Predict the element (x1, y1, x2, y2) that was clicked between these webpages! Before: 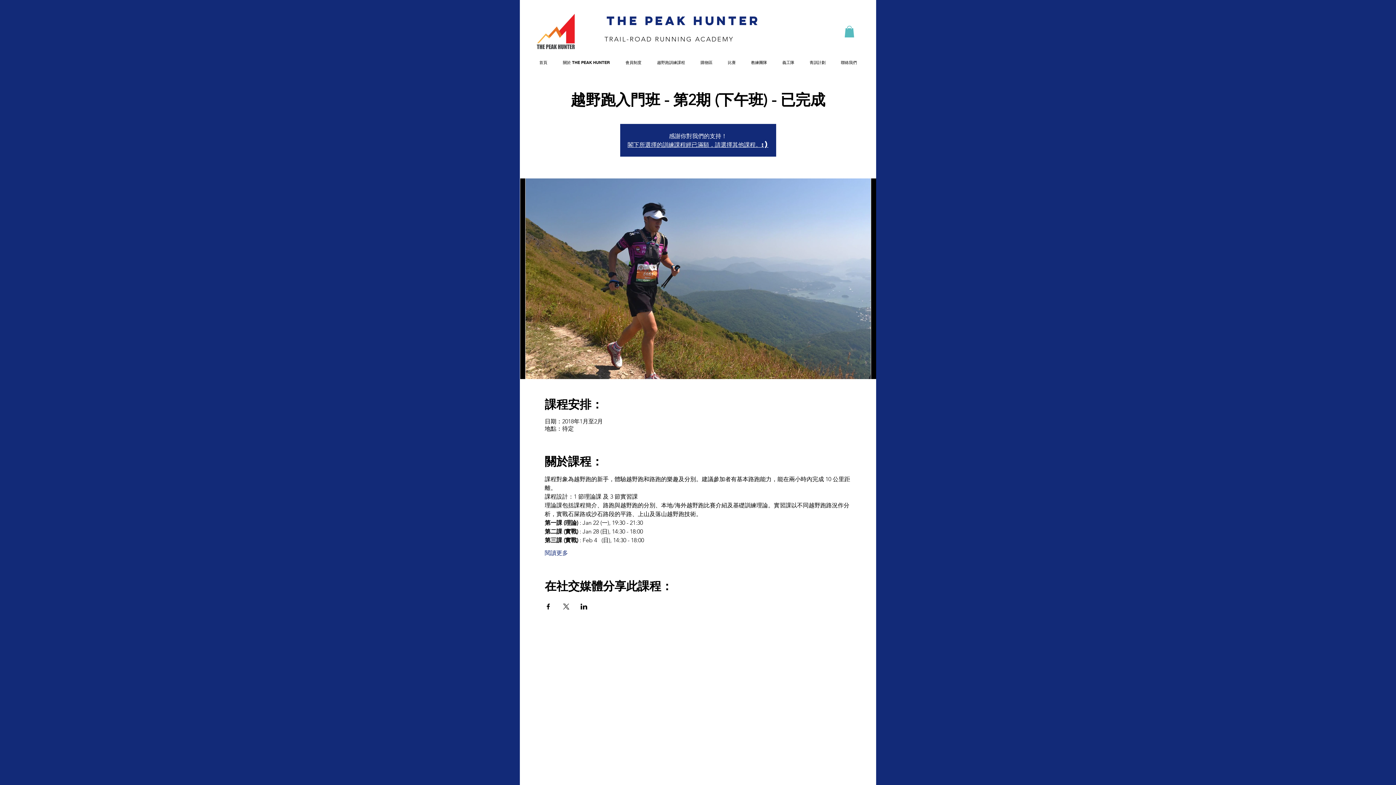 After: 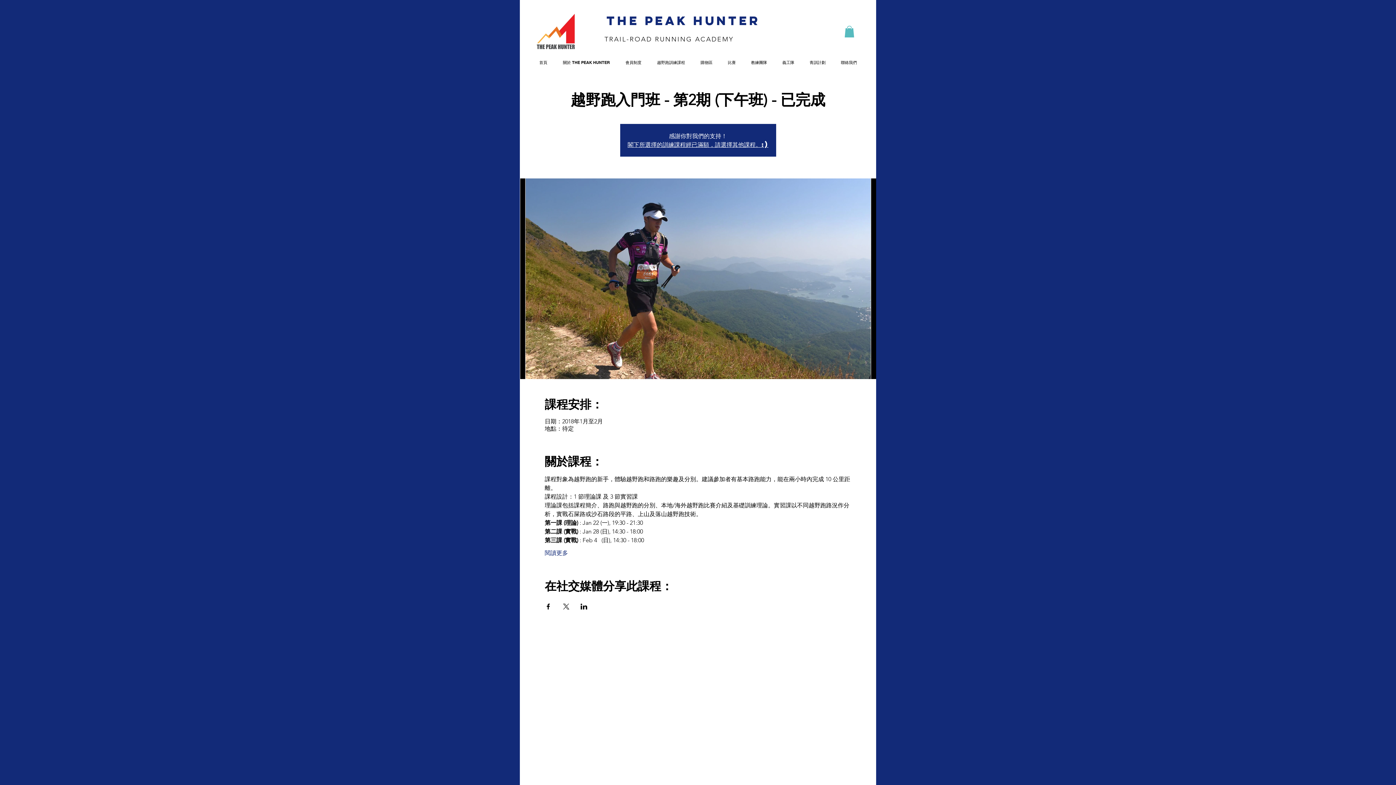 Action: label: Share event on Facebook bbox: (544, 604, 551, 609)